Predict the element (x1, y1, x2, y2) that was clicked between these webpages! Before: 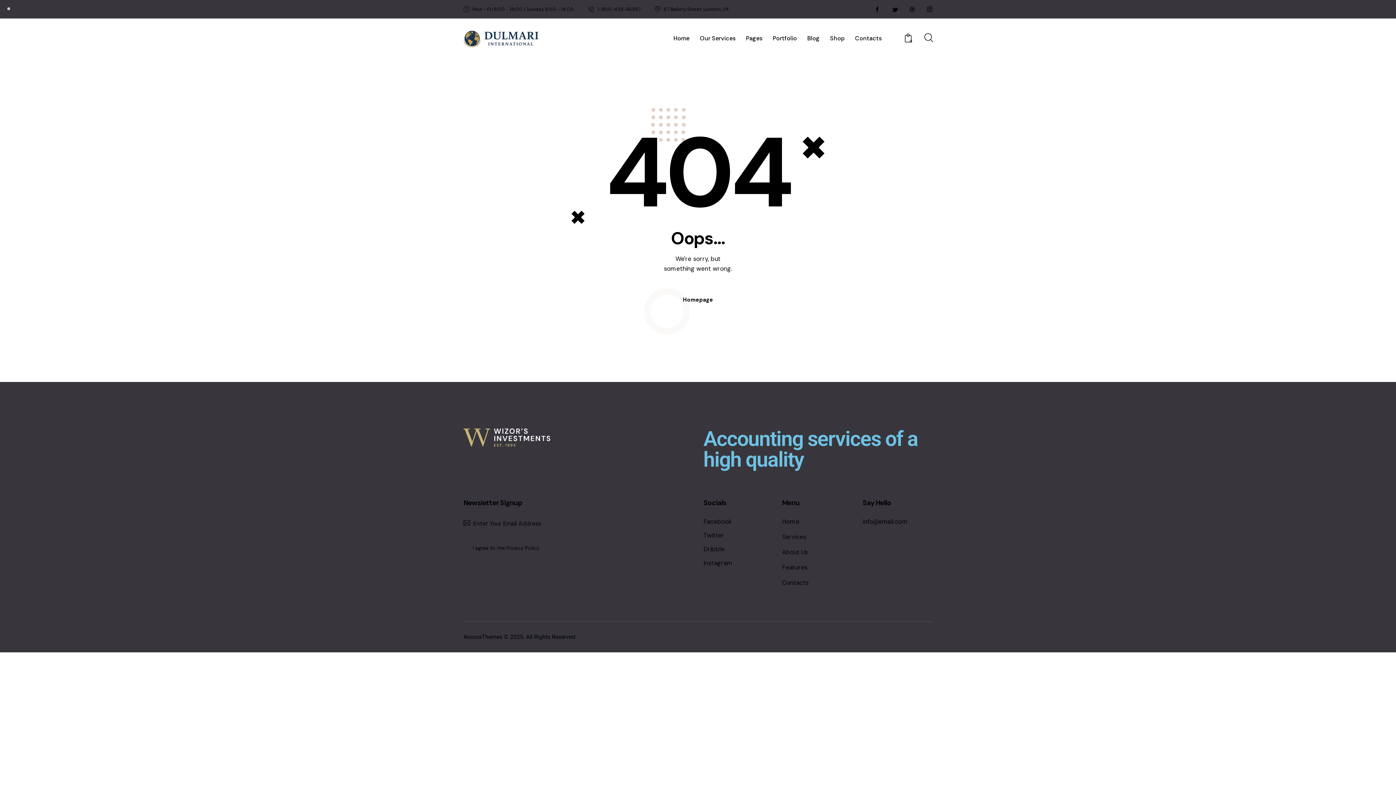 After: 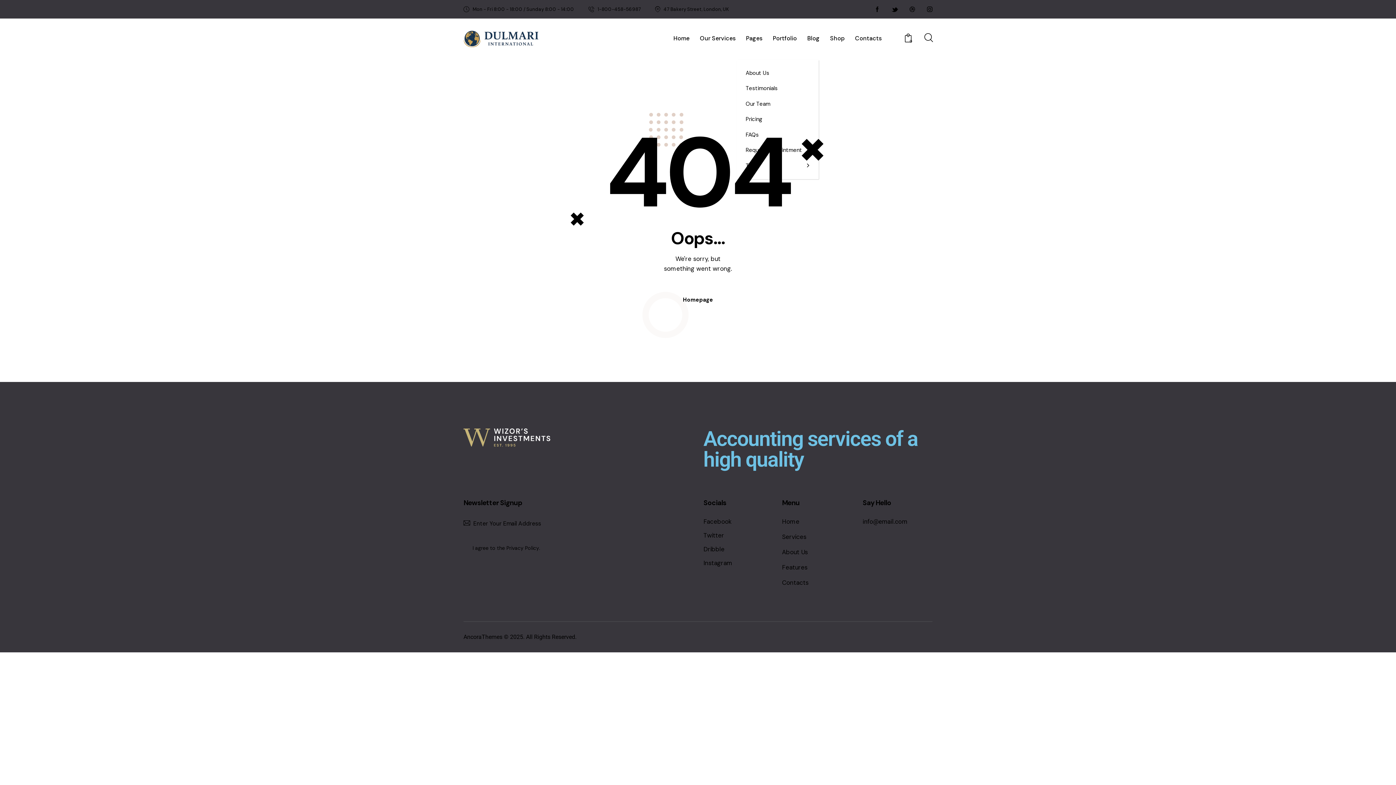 Action: bbox: (741, 28, 767, 48) label: Pages